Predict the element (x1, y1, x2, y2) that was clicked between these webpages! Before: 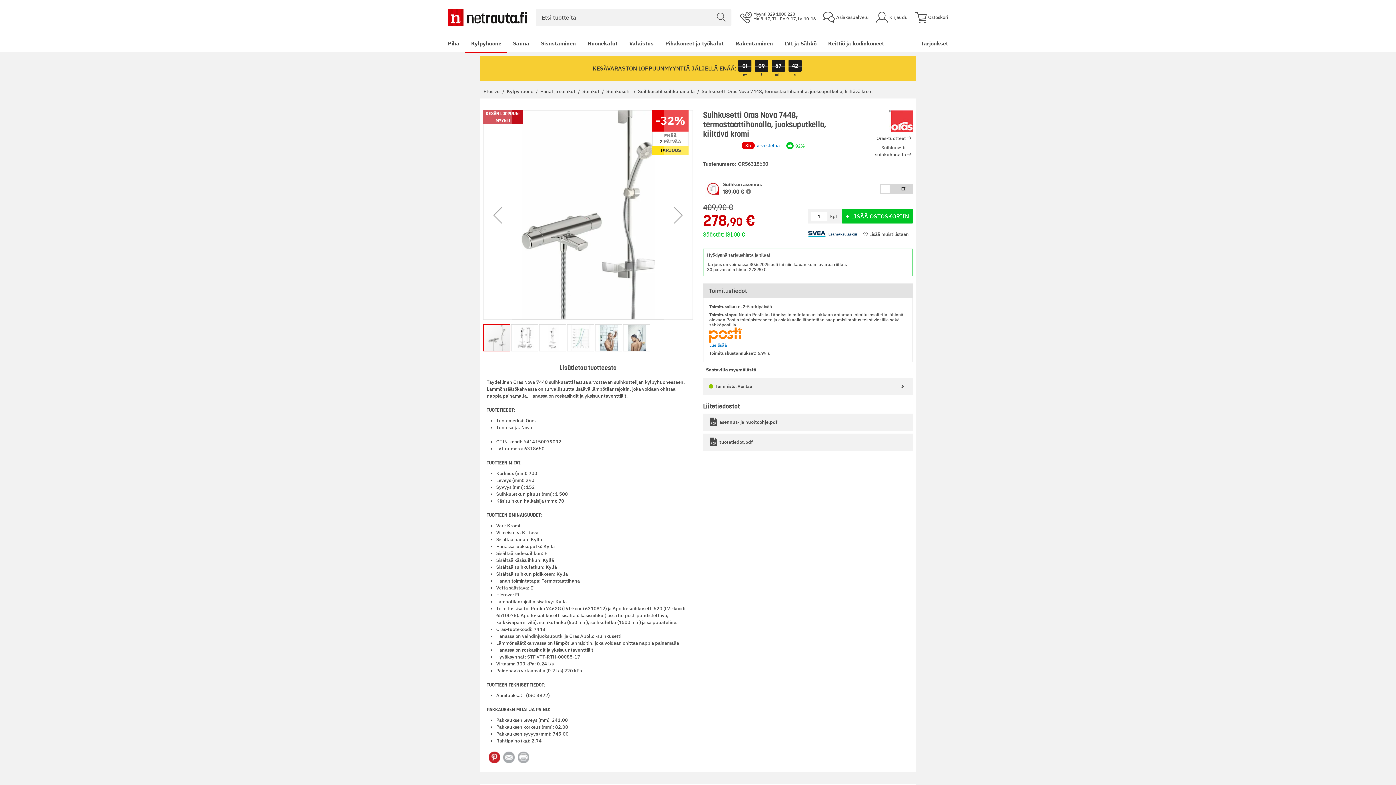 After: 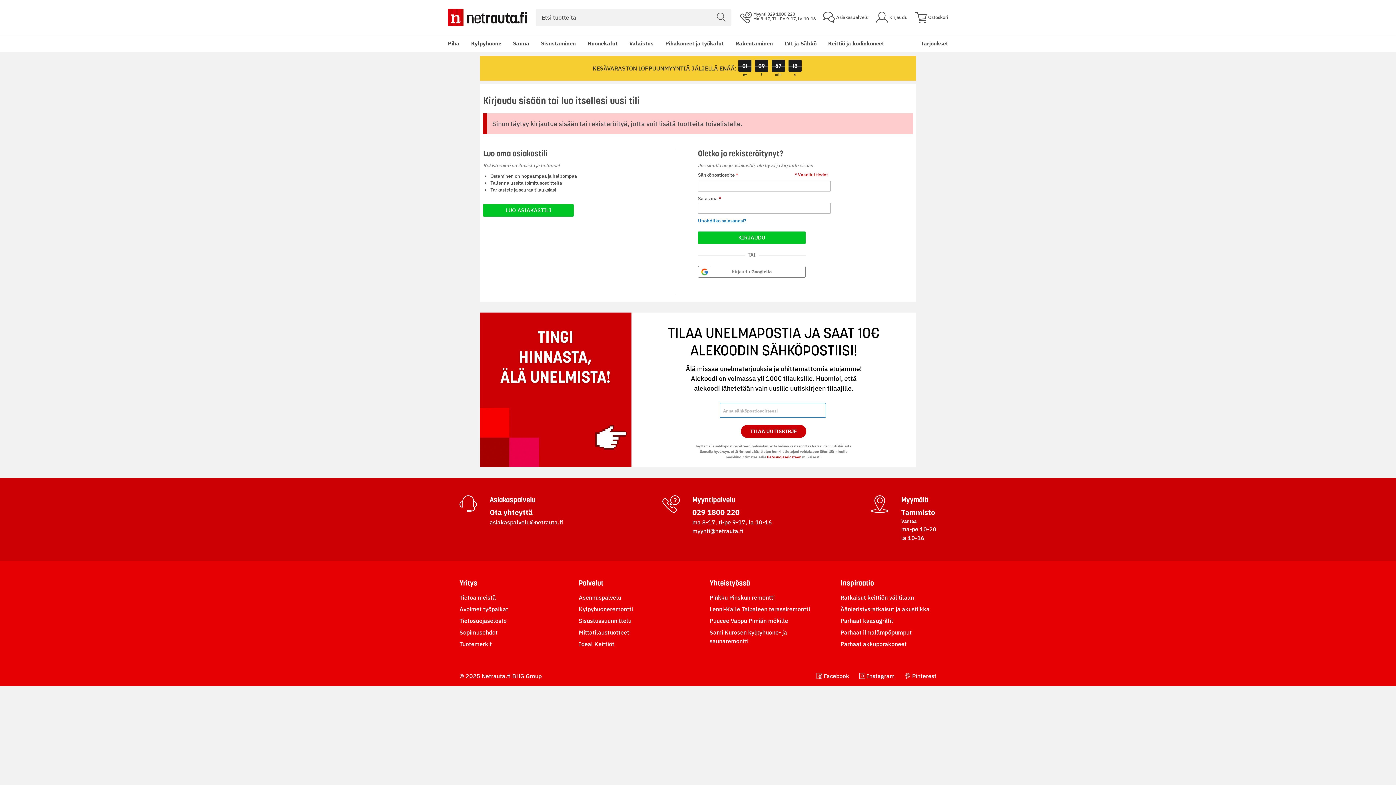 Action: label: Lisää muistilistaan bbox: (863, 230, 913, 237)